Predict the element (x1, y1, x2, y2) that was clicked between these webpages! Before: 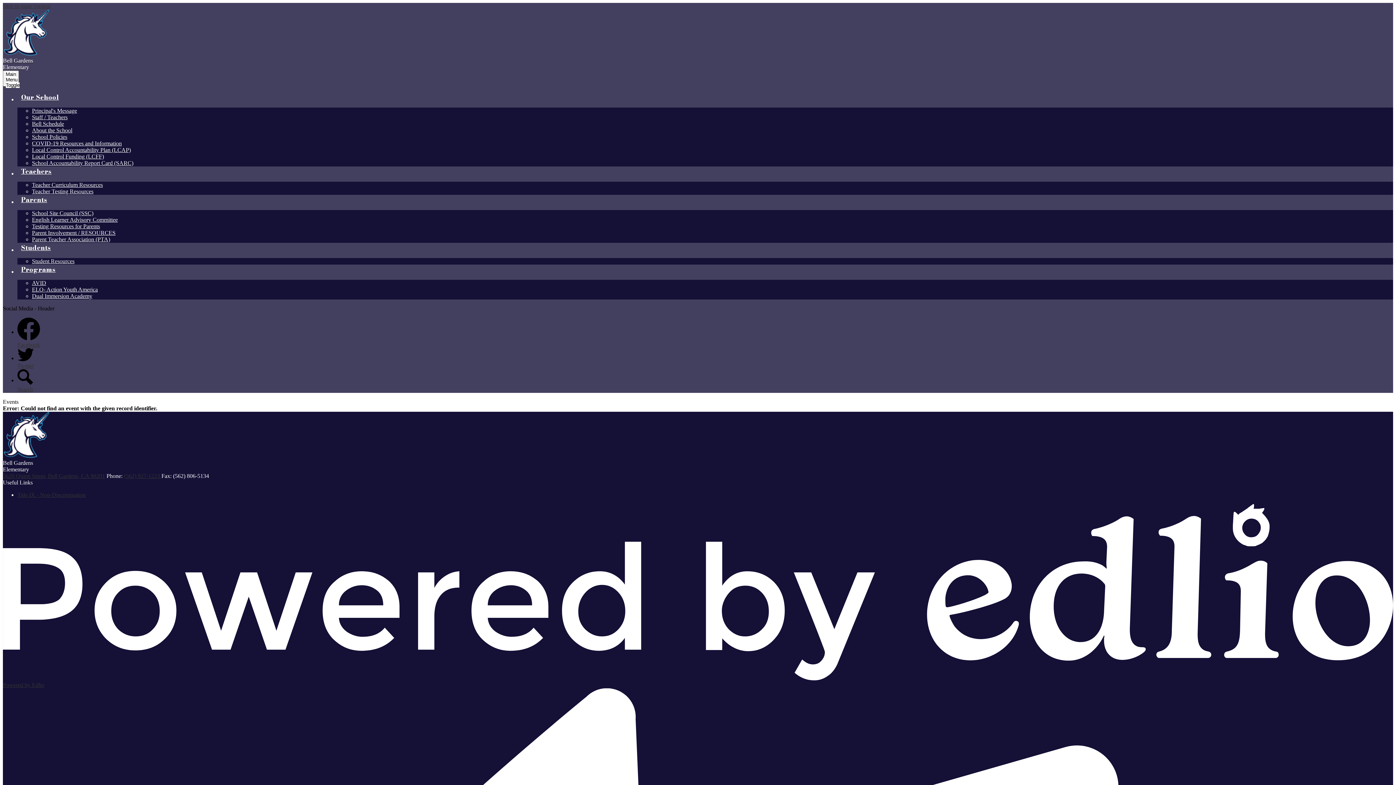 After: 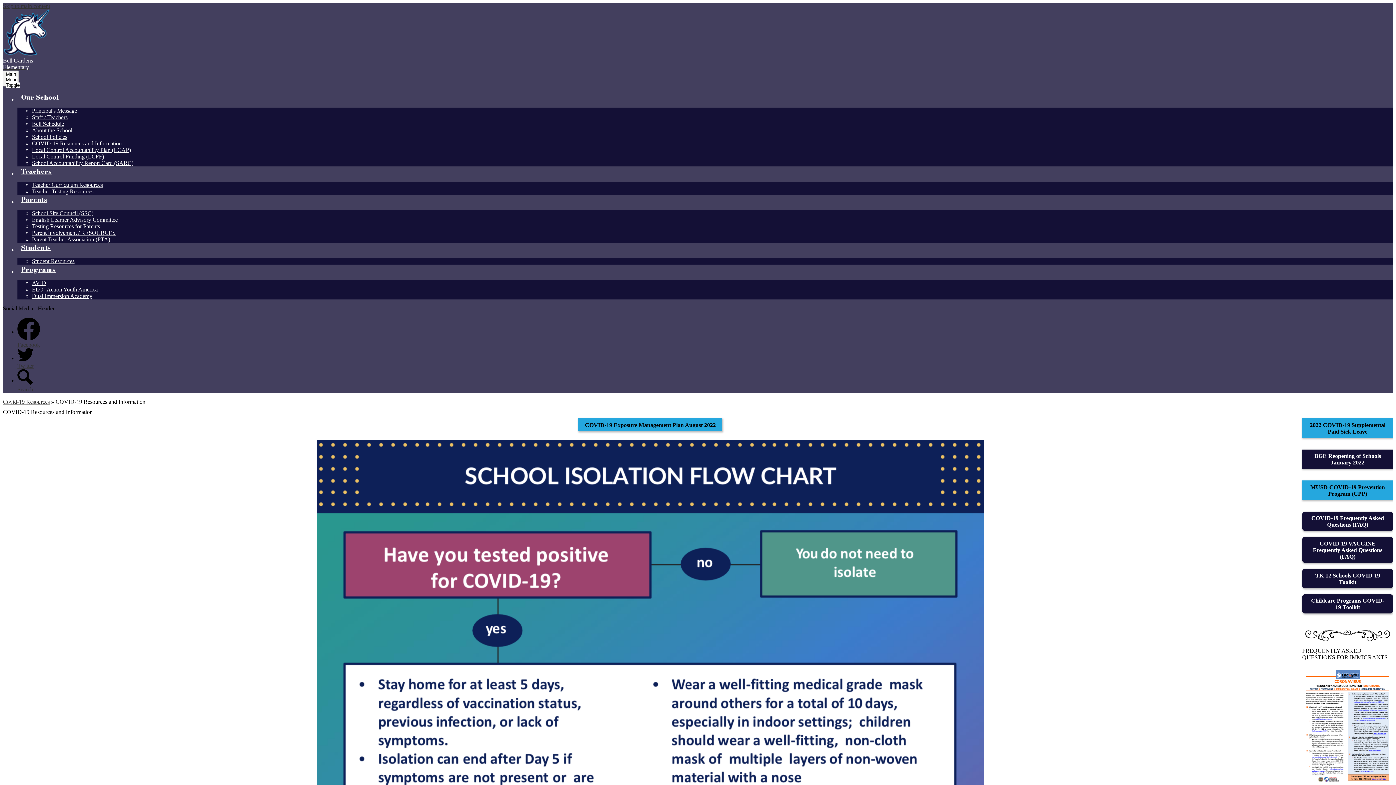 Action: bbox: (32, 140, 121, 146) label: COVID-19 Resources and Information